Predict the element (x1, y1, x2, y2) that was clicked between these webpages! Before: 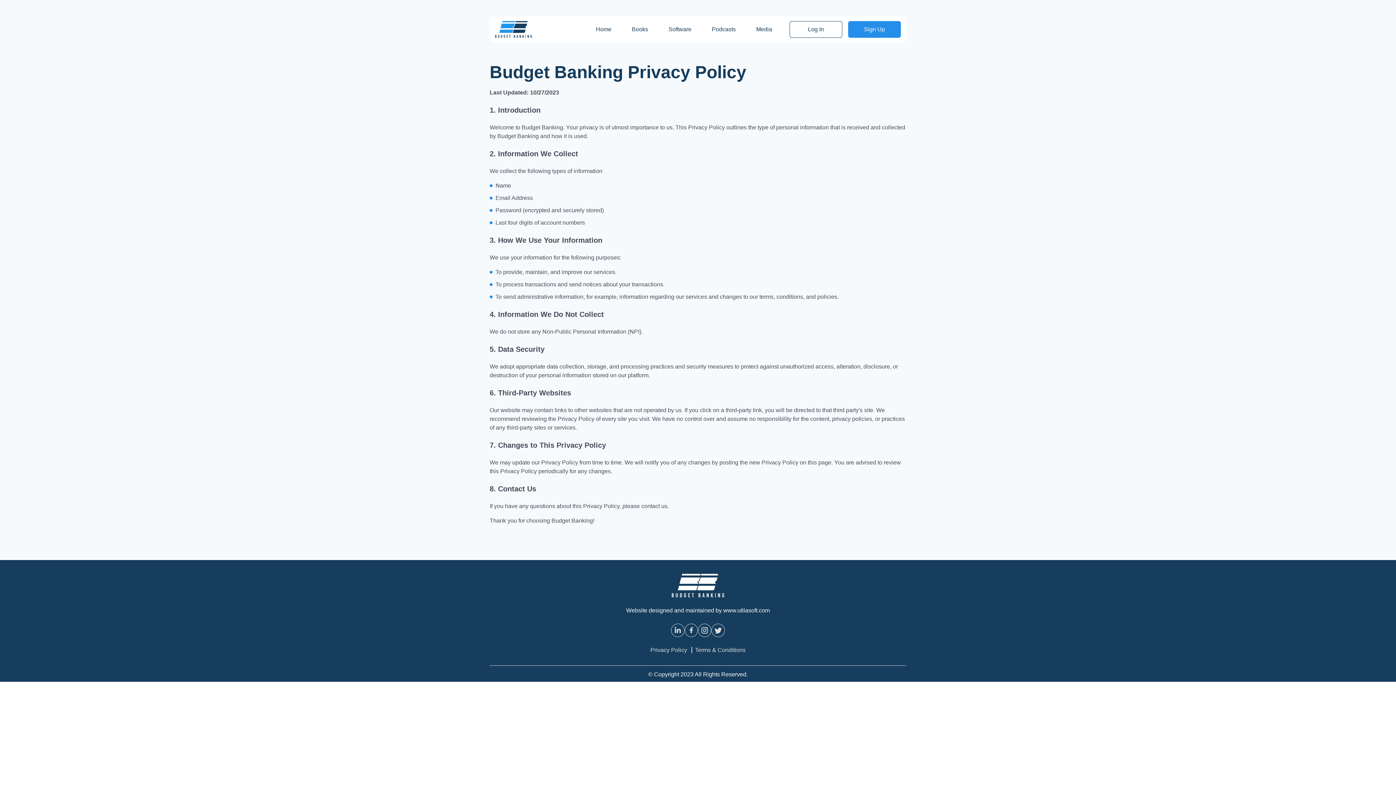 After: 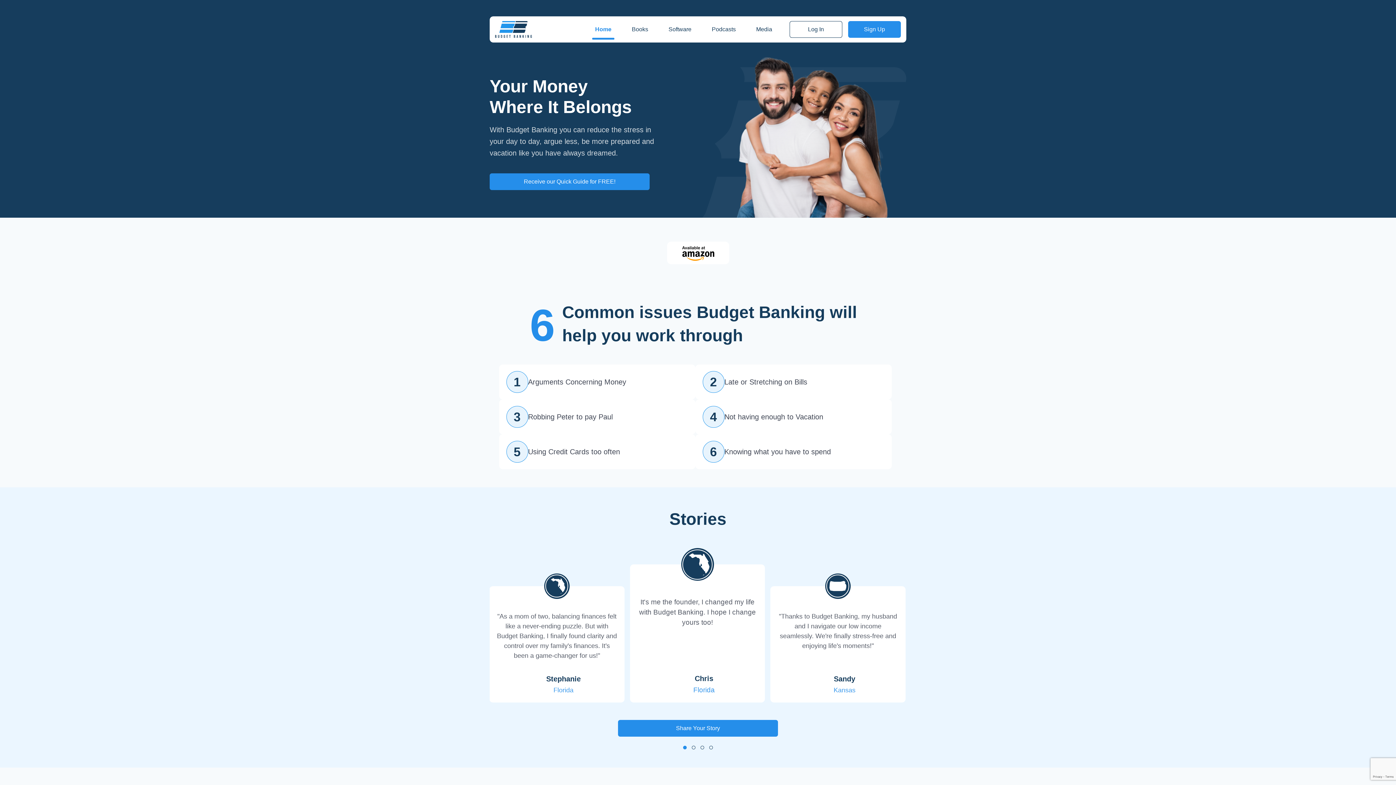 Action: bbox: (495, 19, 532, 39)